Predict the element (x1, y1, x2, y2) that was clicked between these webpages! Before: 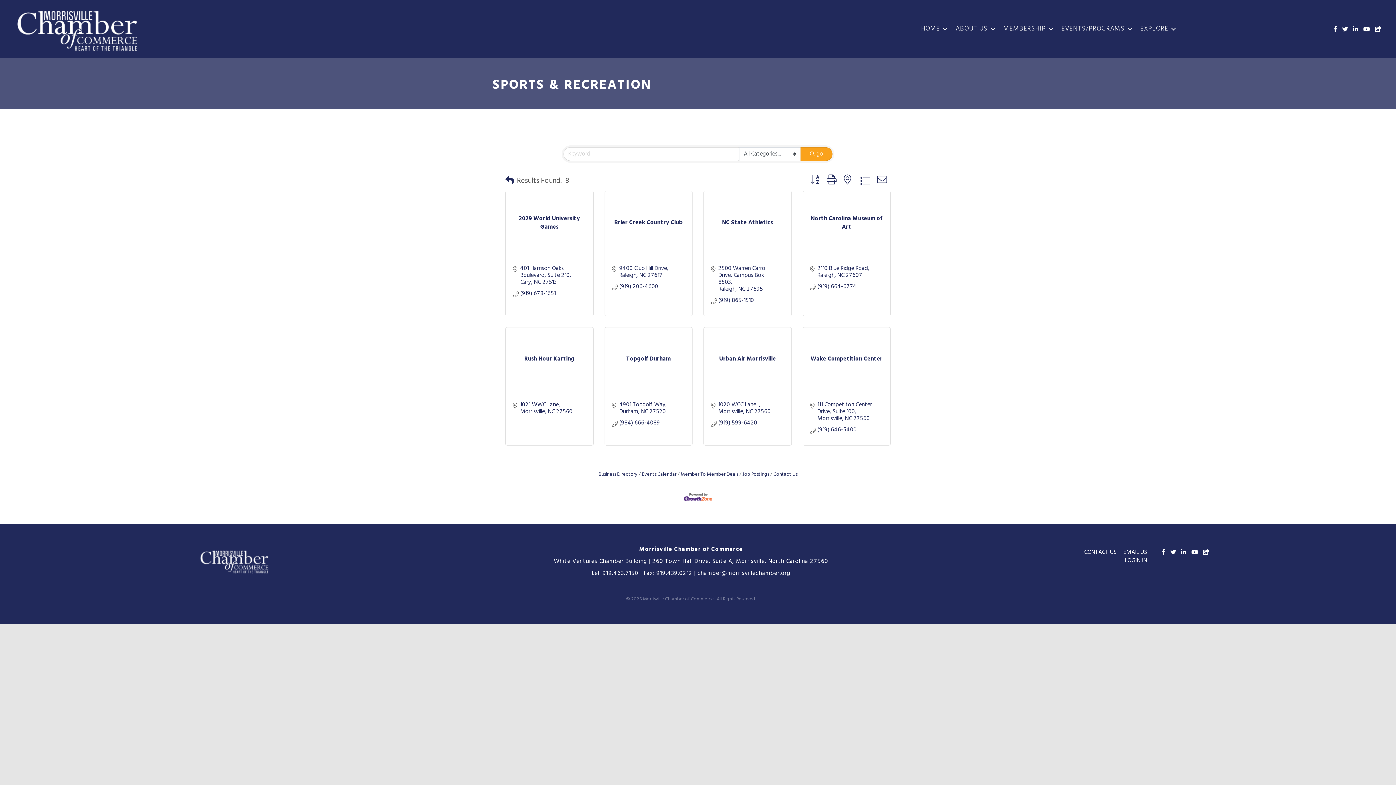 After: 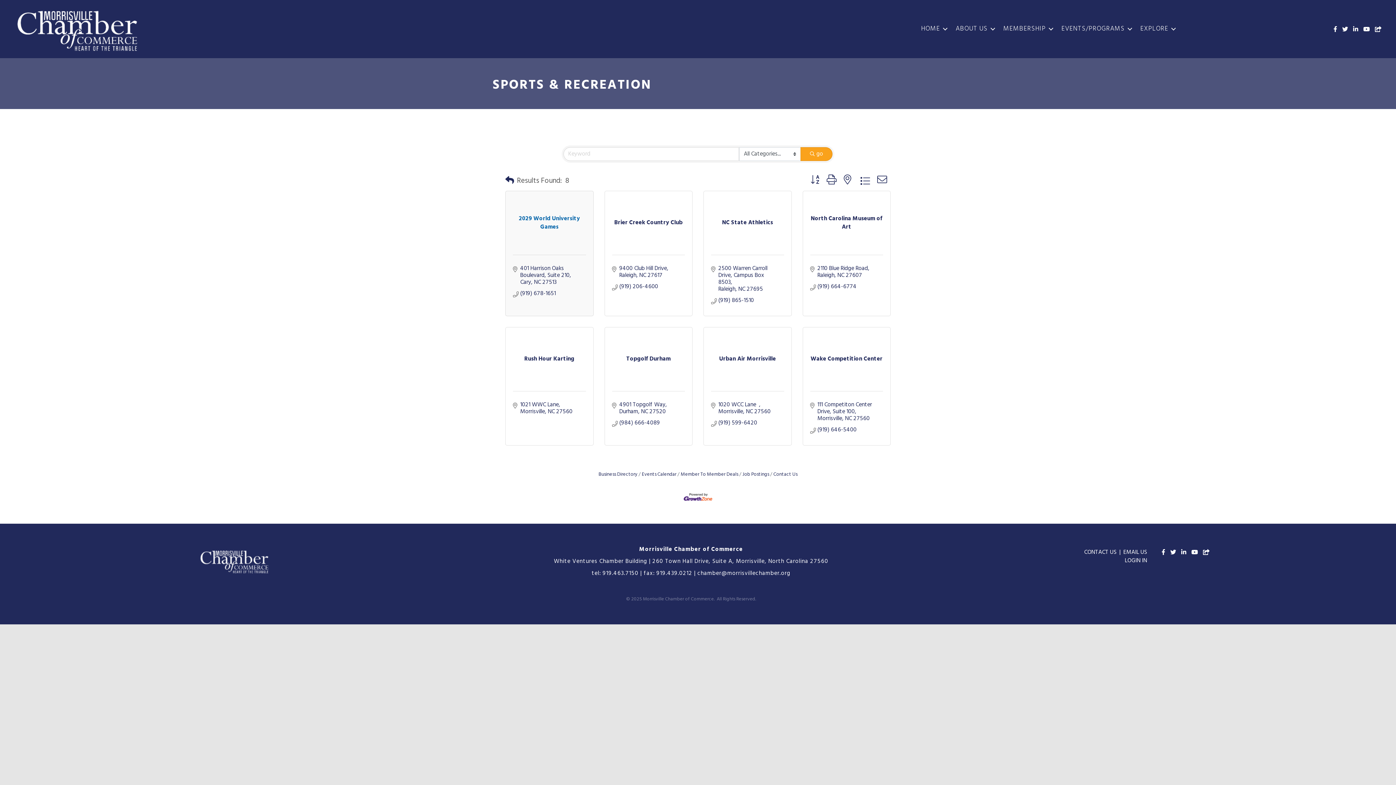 Action: label: 2029 World University Games bbox: (513, 214, 586, 231)